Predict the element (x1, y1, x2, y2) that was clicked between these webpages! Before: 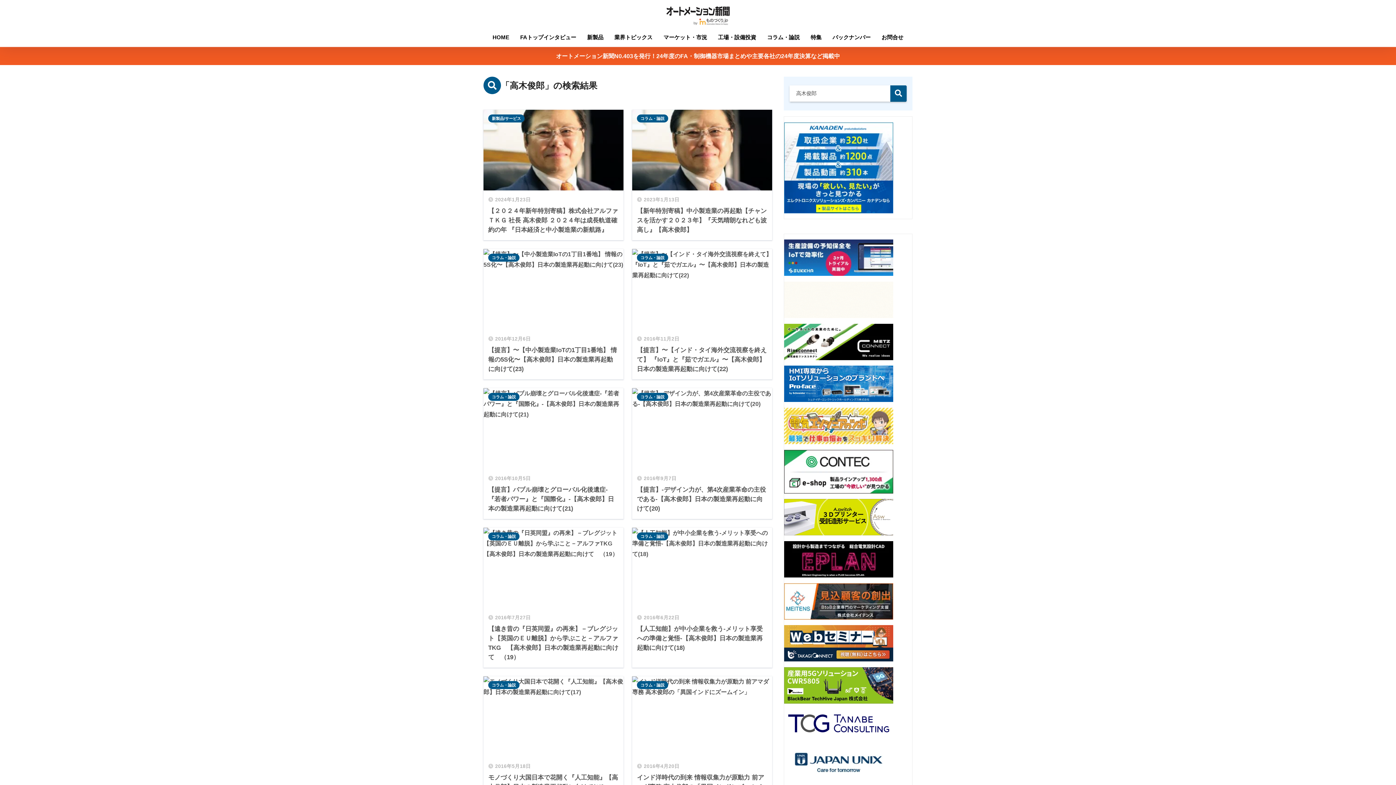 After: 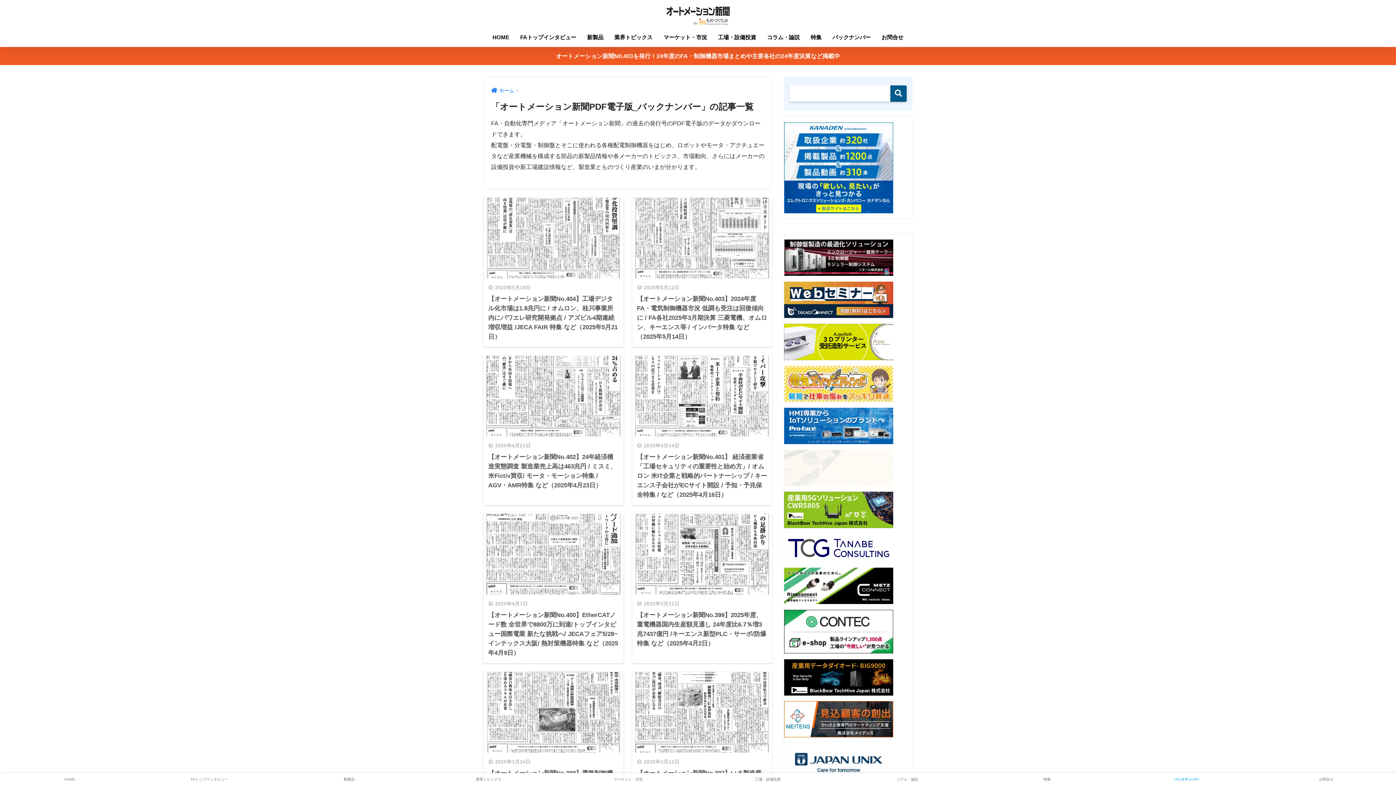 Action: bbox: (827, 29, 876, 46) label: バックナンバー